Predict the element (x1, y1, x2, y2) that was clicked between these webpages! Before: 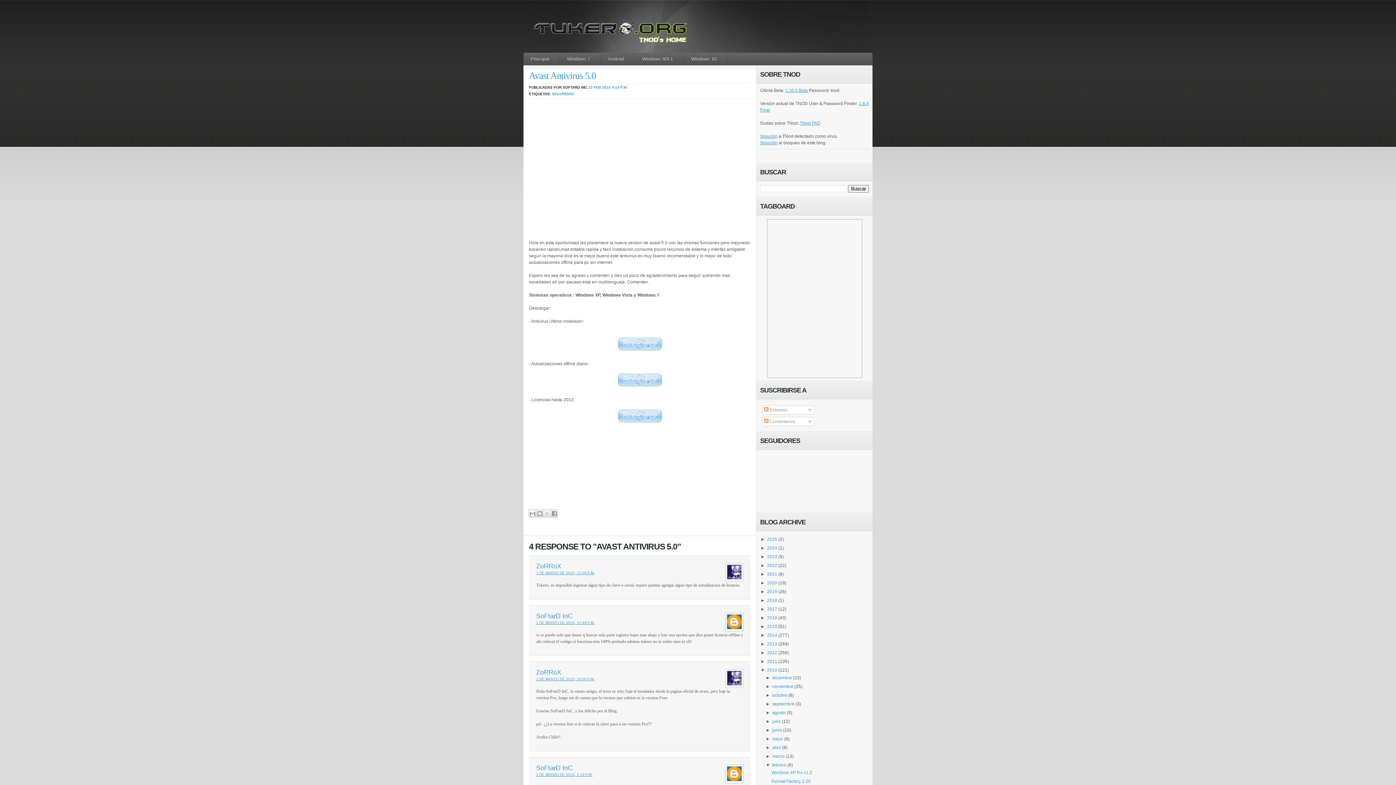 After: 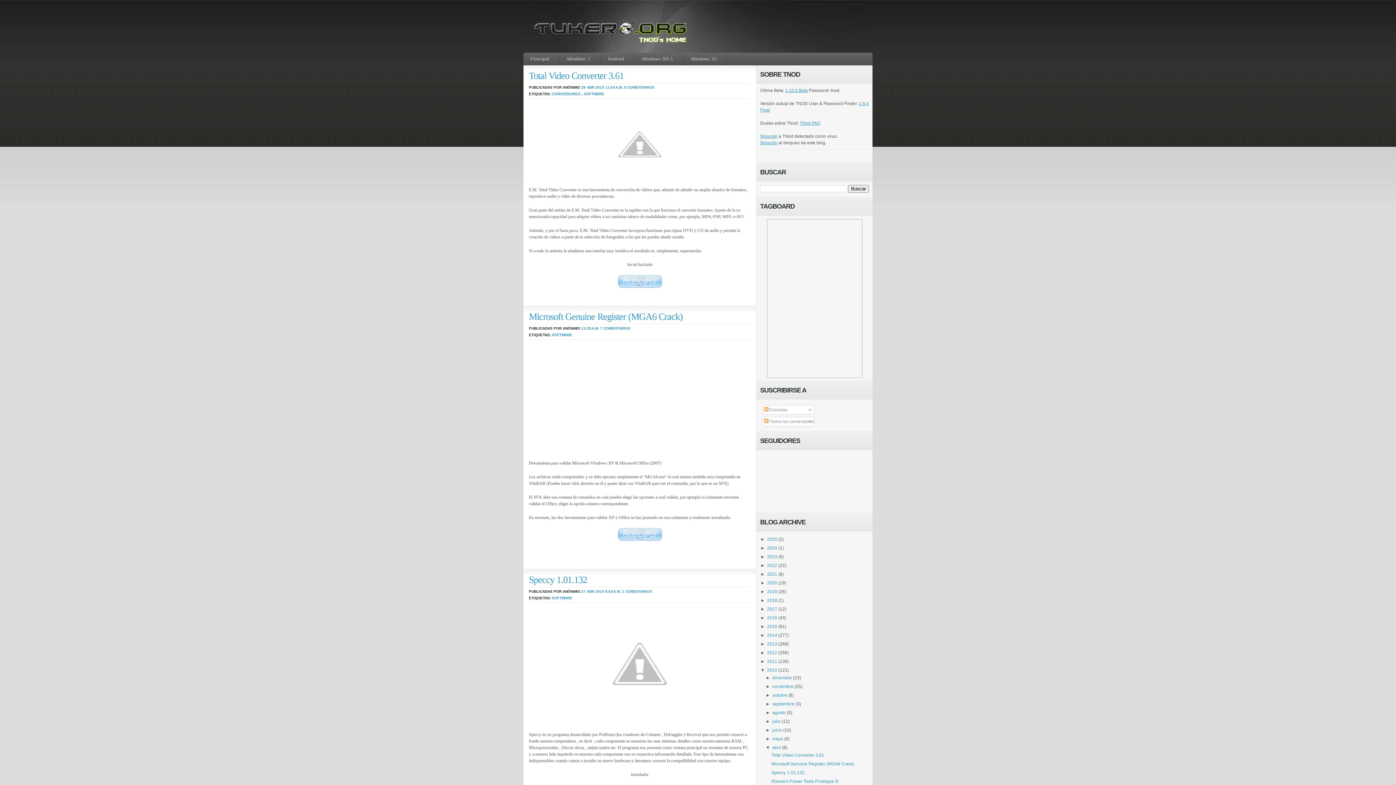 Action: bbox: (772, 745, 781, 750) label: abril